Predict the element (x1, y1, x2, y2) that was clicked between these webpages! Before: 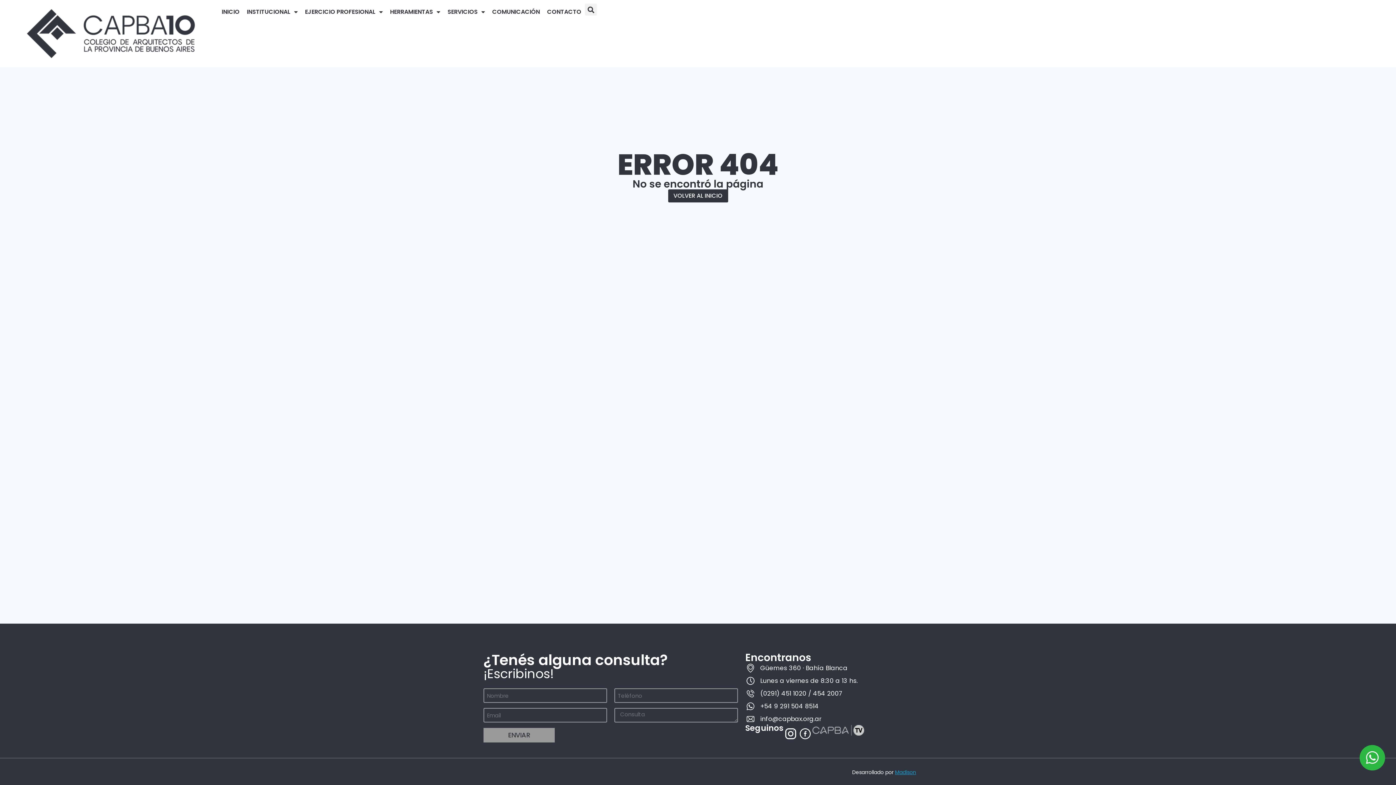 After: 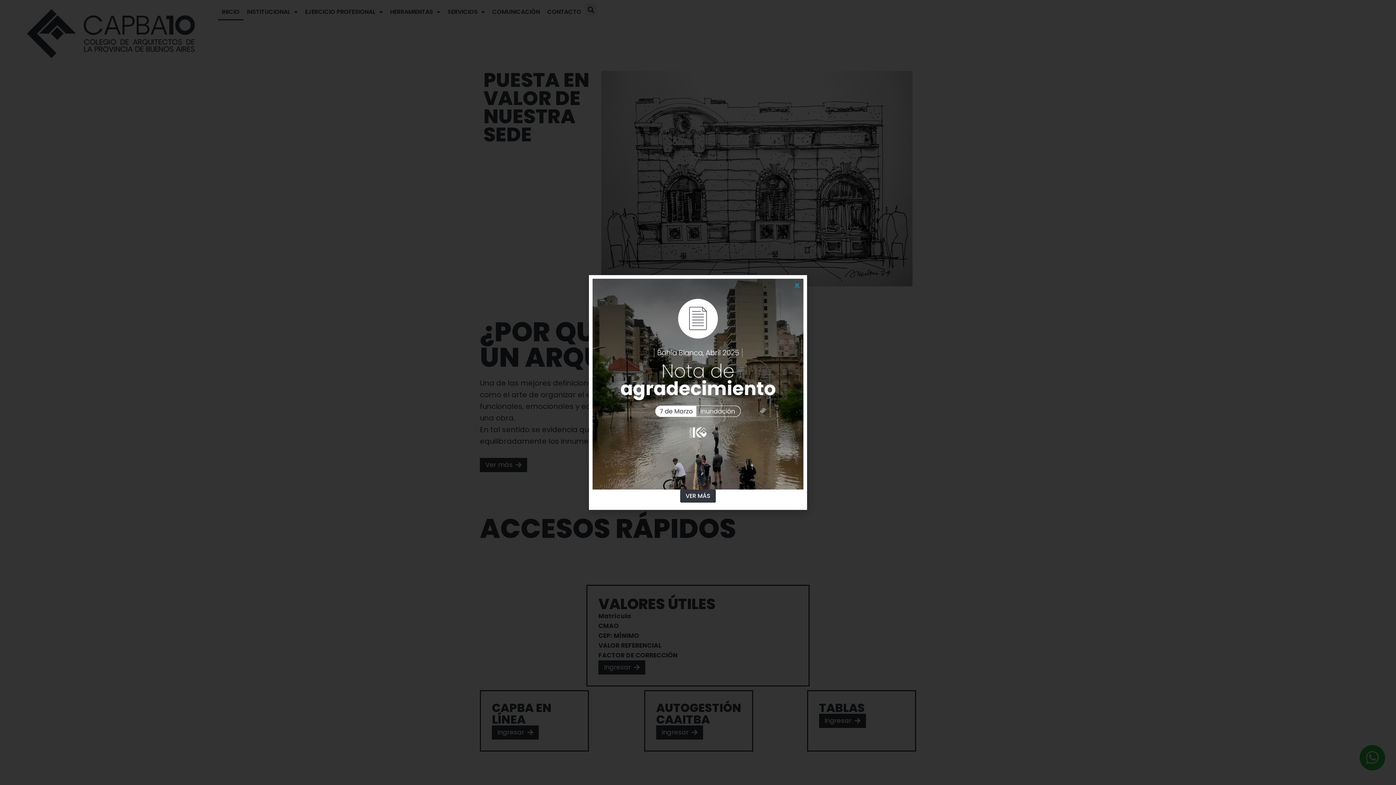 Action: bbox: (20, 3, 201, 63)